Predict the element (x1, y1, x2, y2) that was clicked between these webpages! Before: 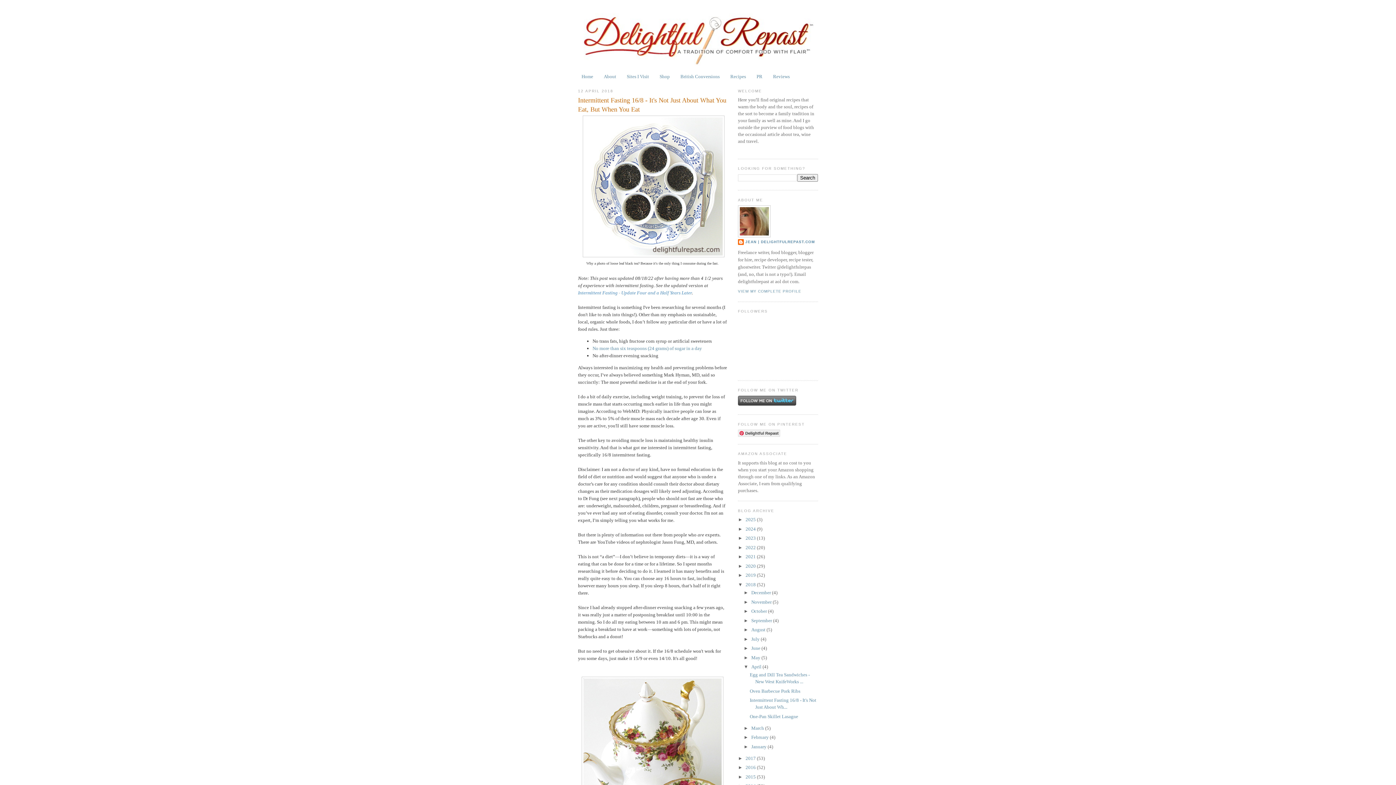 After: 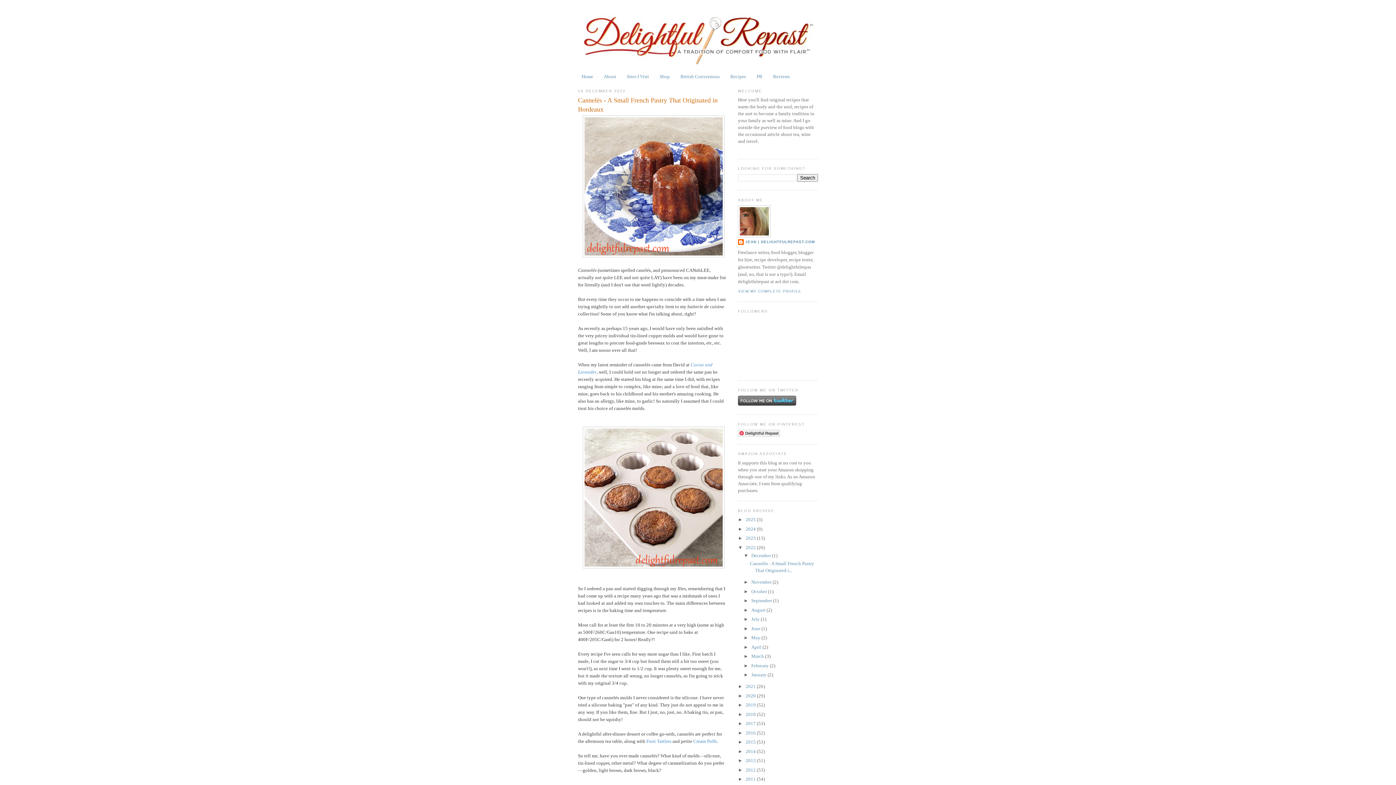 Action: label: 2022  bbox: (745, 545, 757, 550)